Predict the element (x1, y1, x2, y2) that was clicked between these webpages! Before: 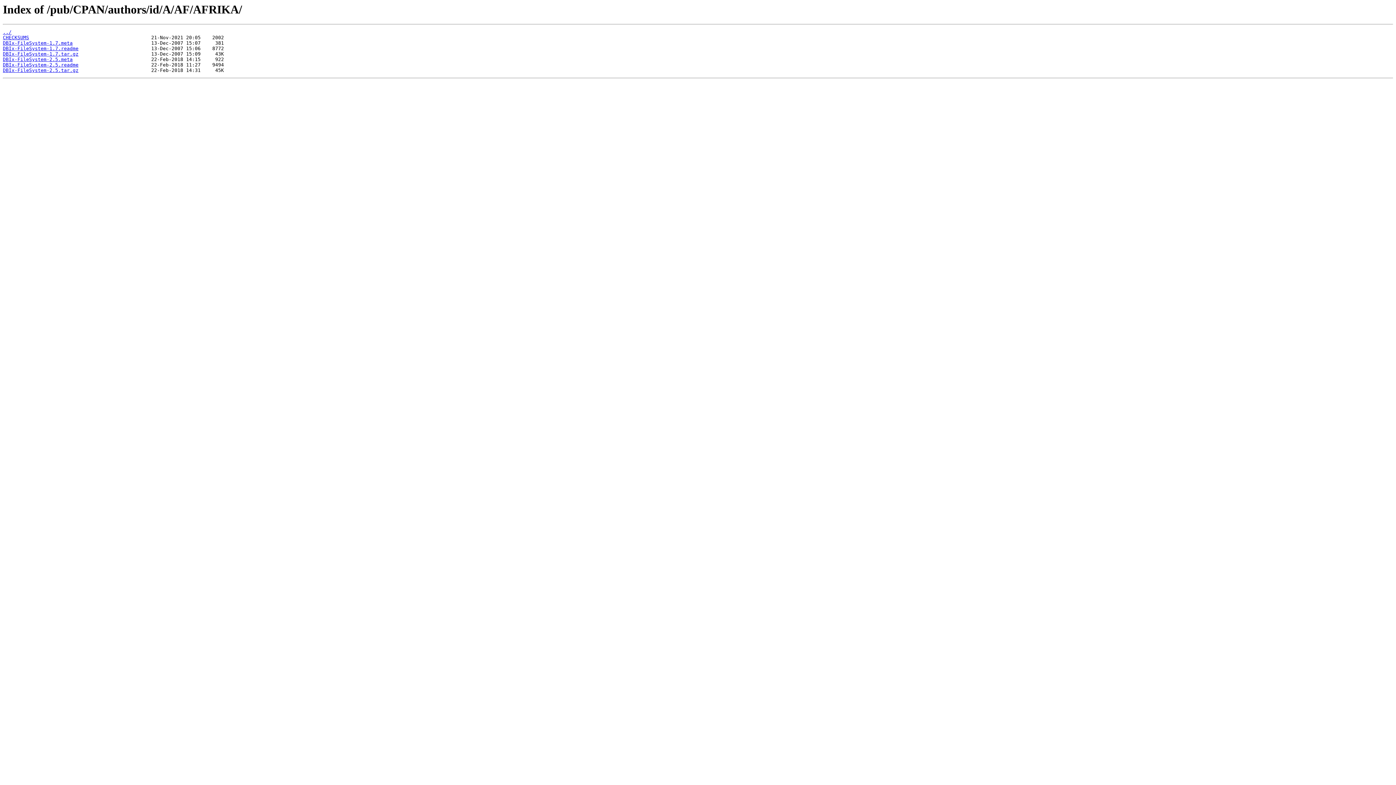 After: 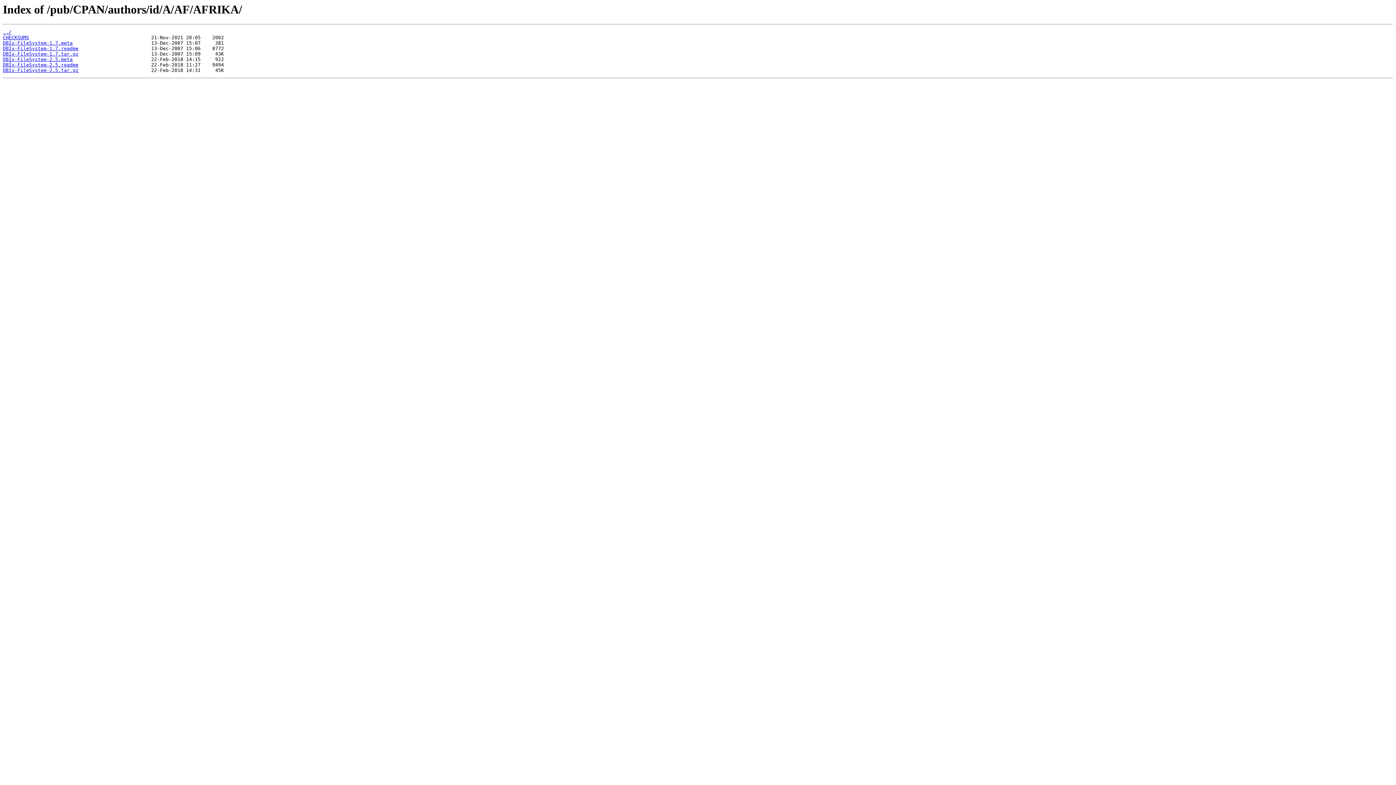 Action: bbox: (2, 45, 78, 51) label: DBIx-FileSystem-1.7.readme